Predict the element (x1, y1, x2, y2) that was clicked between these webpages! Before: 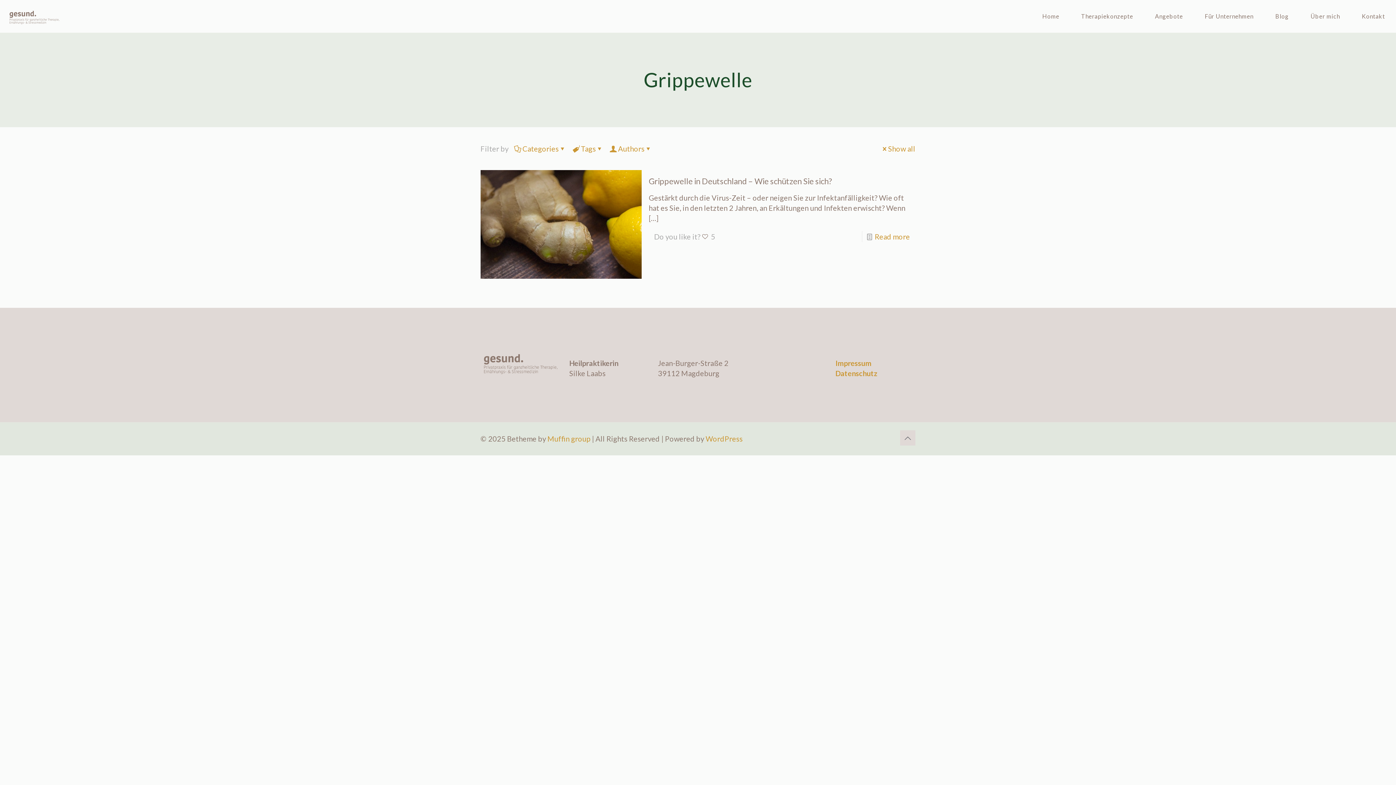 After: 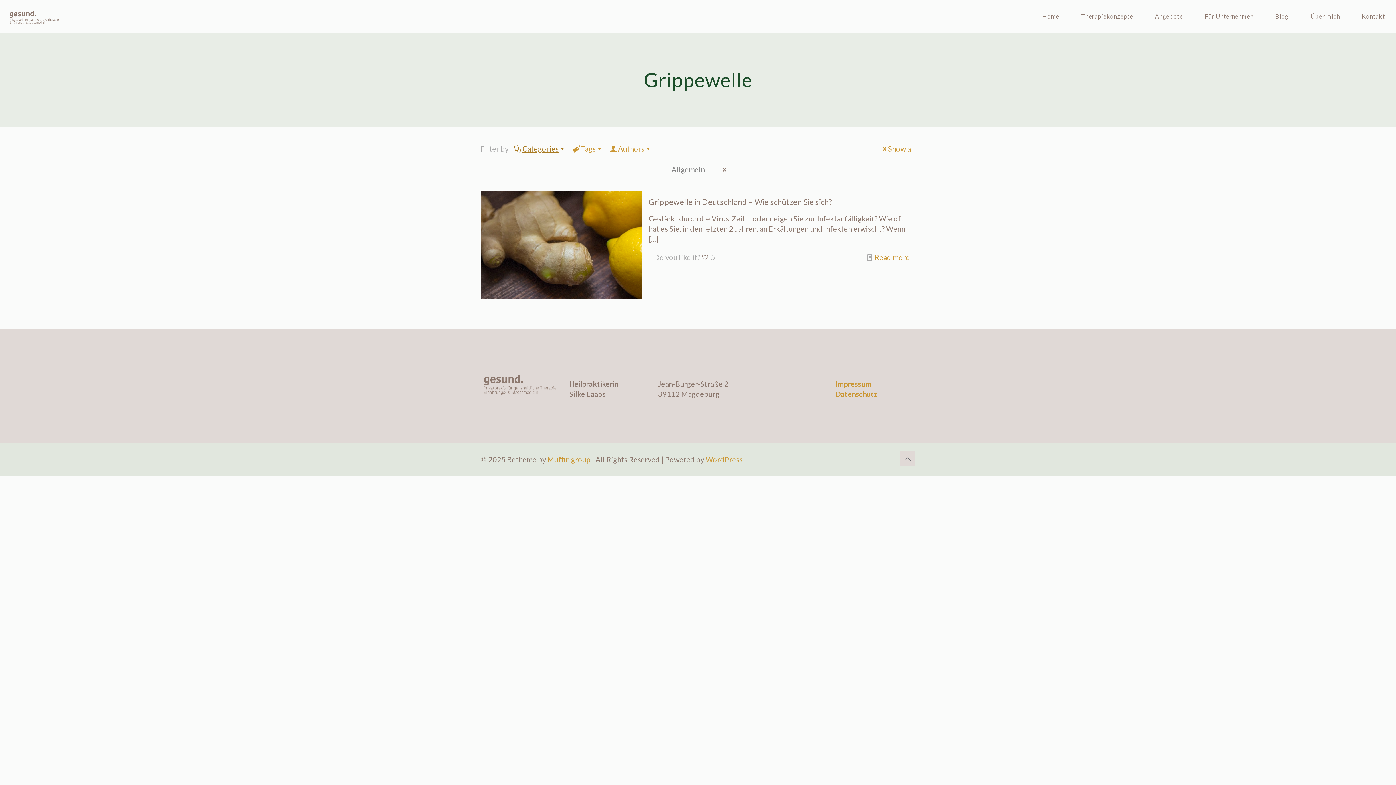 Action: bbox: (514, 144, 567, 153) label: Categories